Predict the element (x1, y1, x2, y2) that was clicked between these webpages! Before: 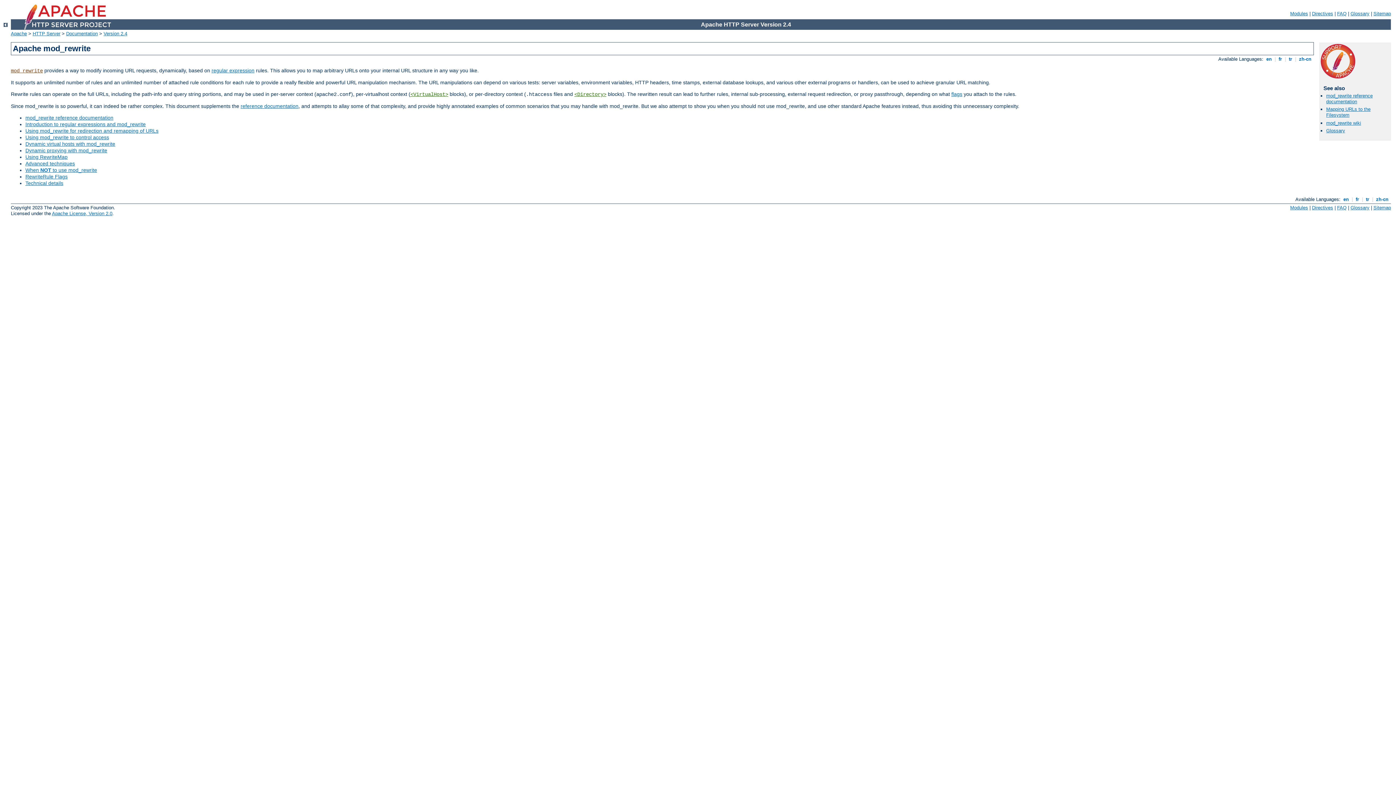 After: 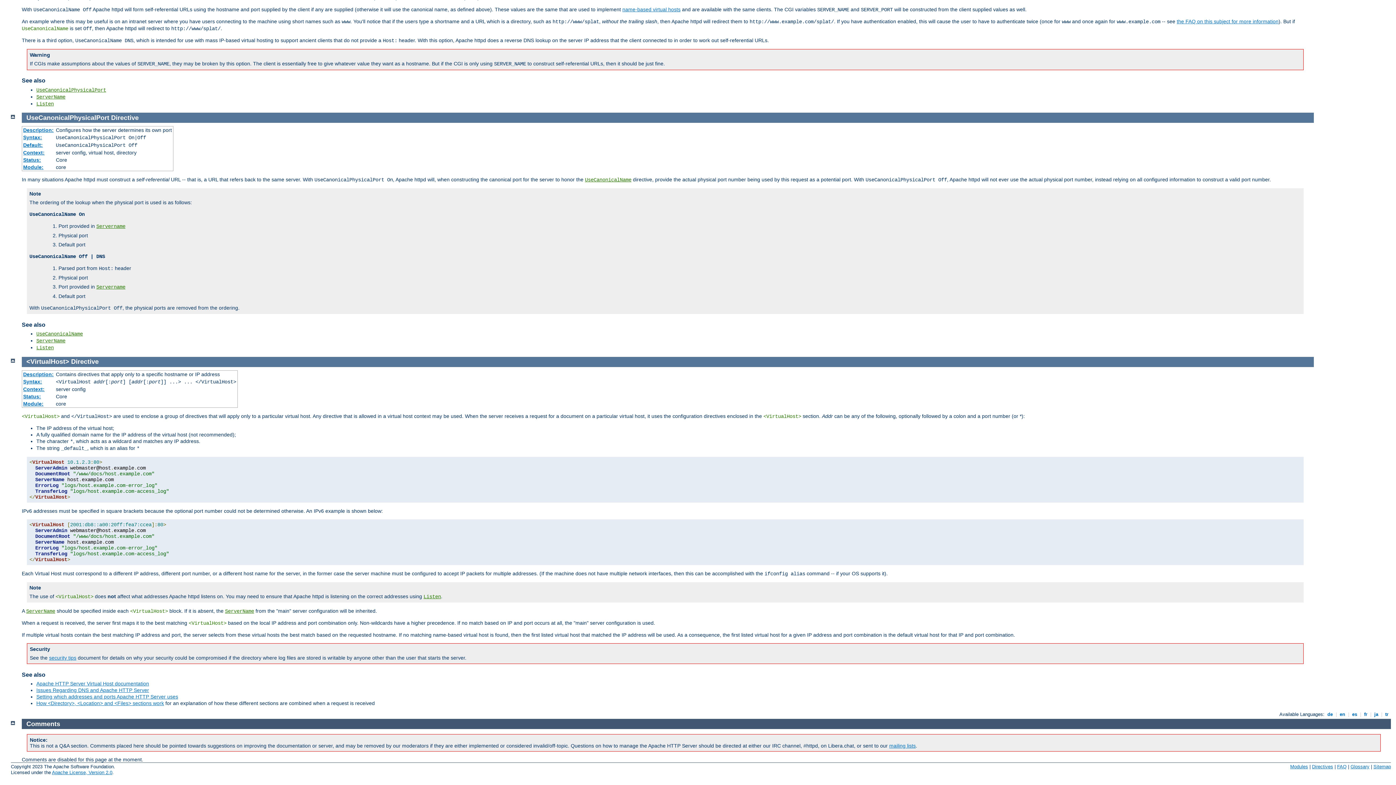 Action: bbox: (410, 91, 448, 97) label: <VirtualHost>